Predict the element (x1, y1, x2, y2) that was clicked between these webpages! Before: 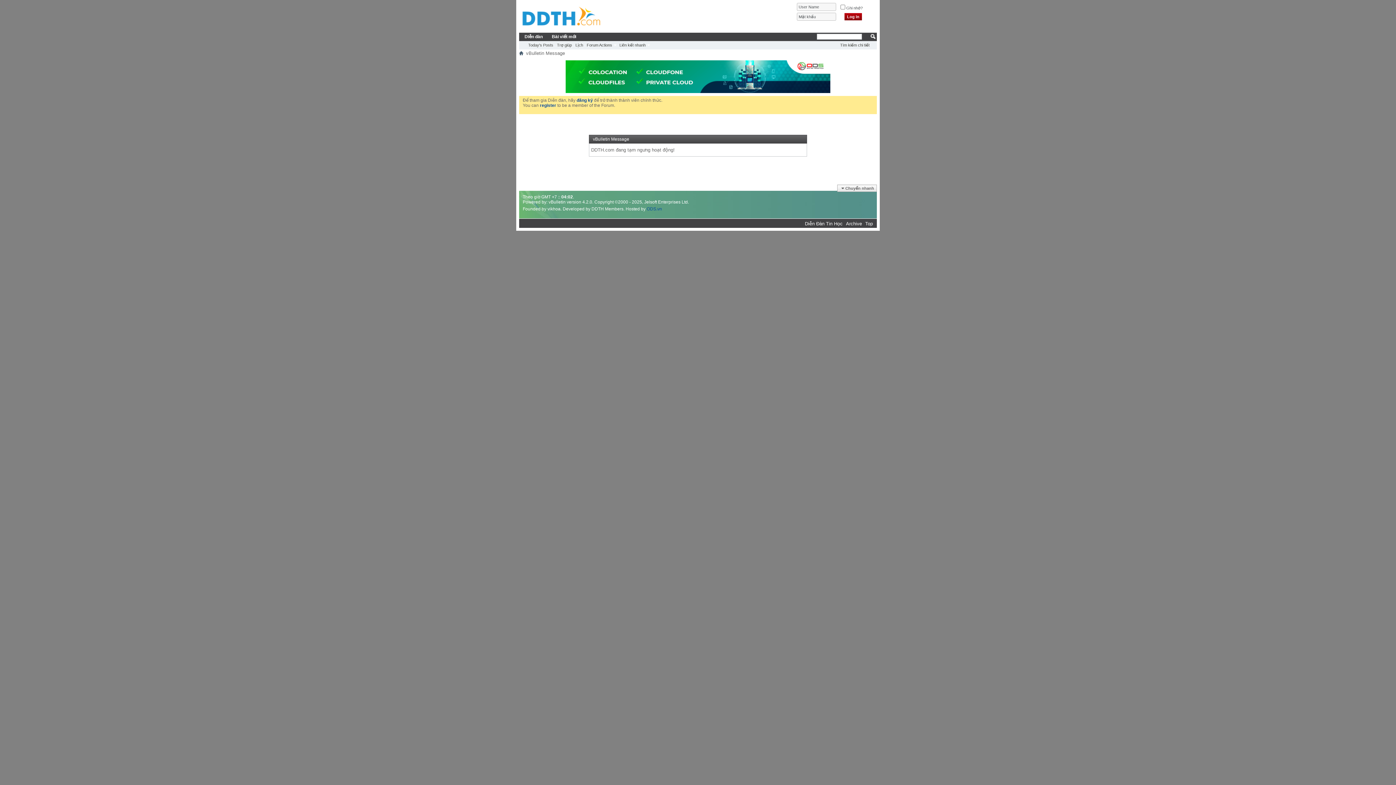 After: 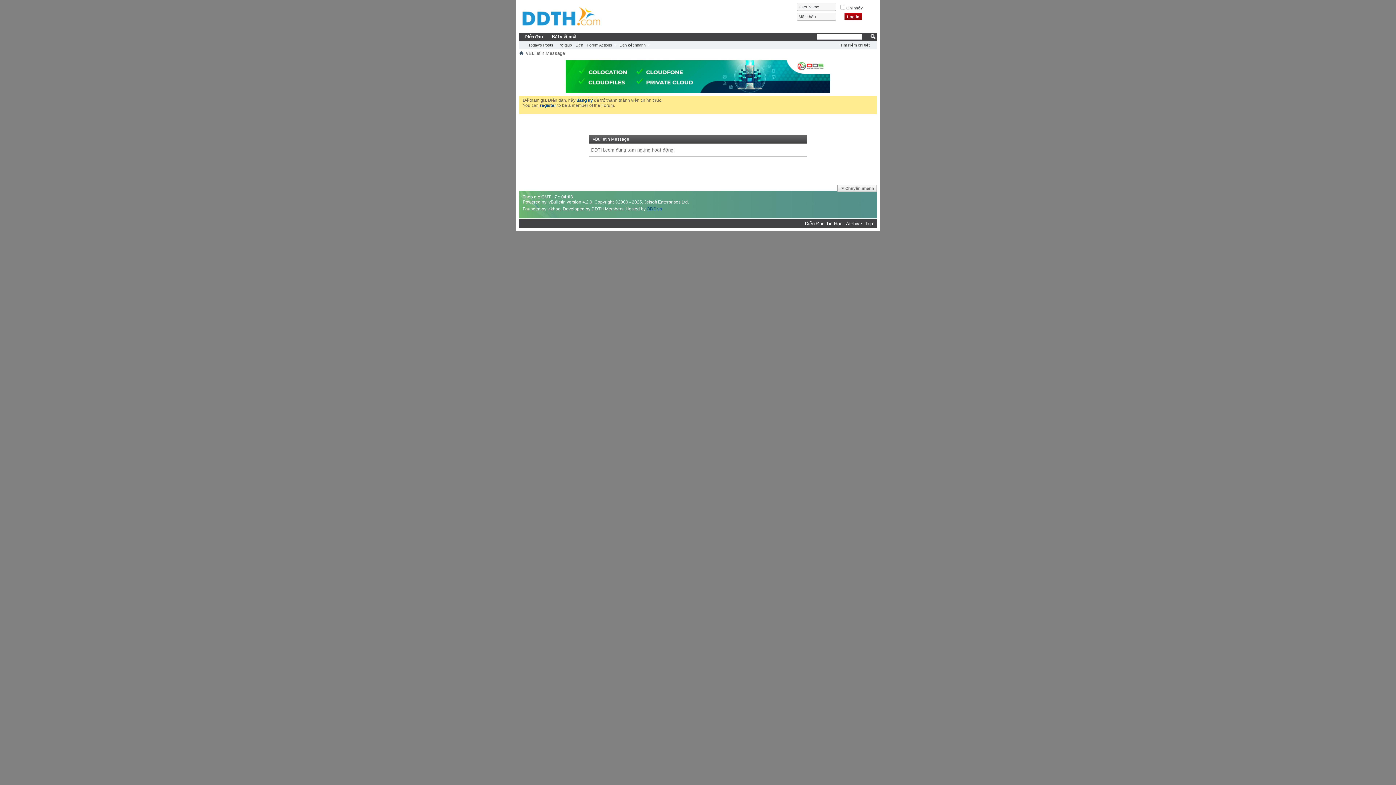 Action: label: Diễn Đàn Tin Học bbox: (805, 221, 842, 226)